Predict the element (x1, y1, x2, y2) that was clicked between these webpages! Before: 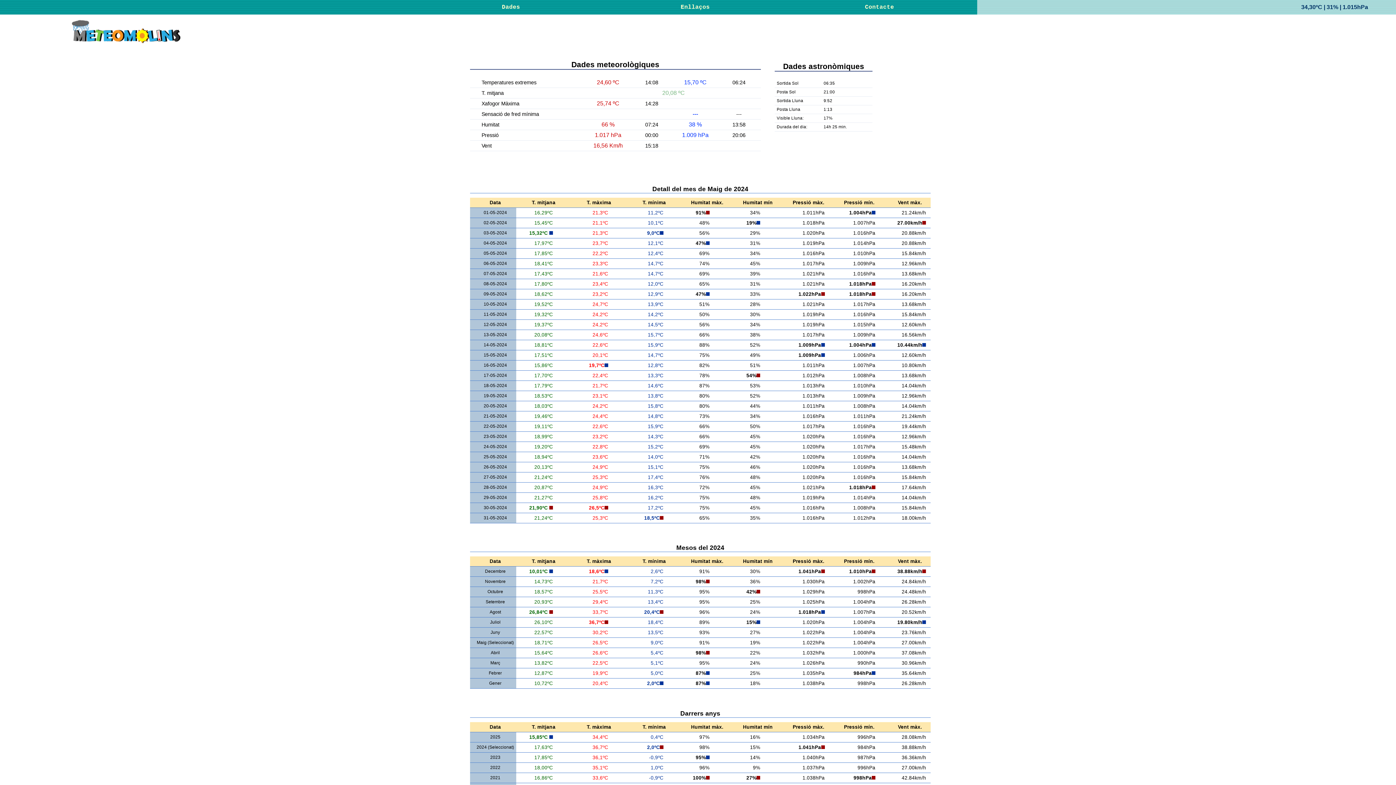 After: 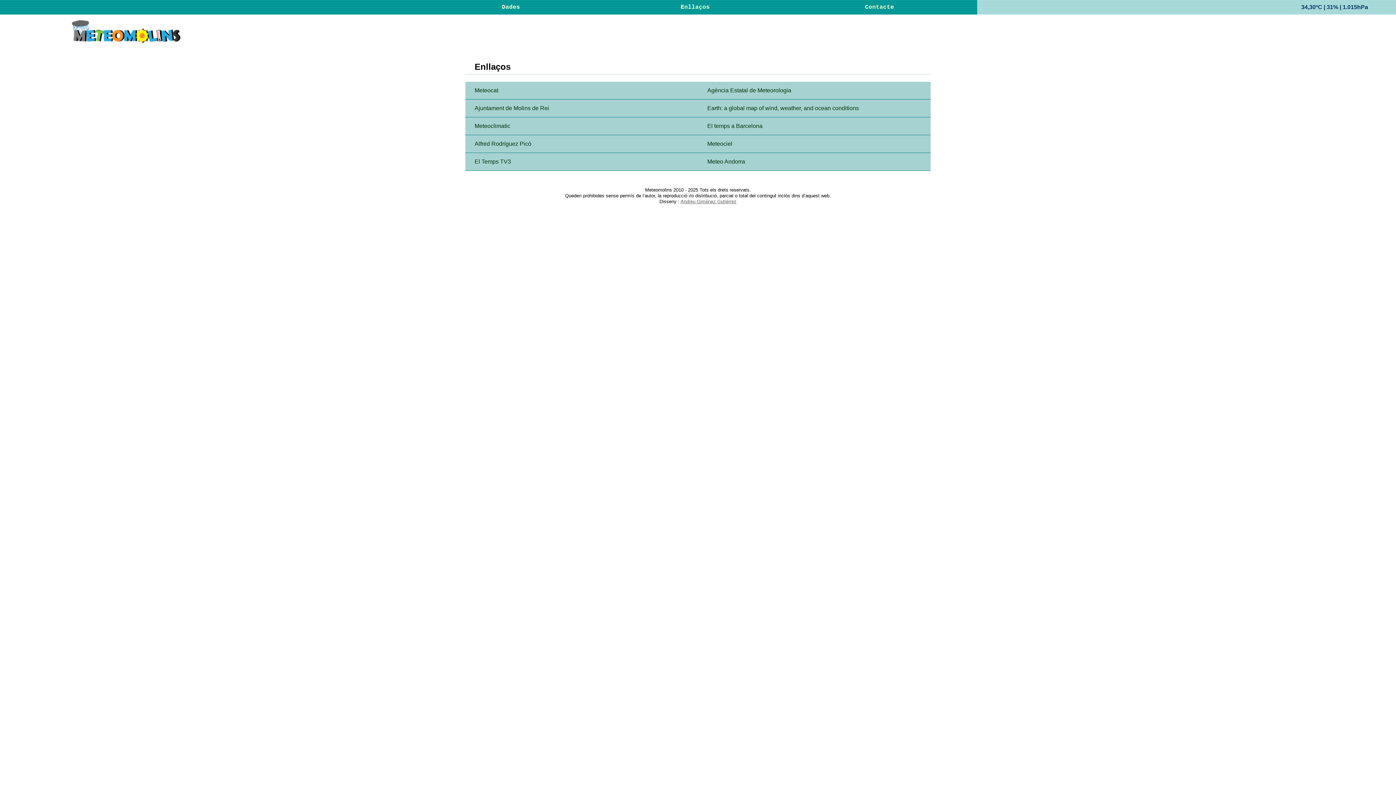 Action: bbox: (603, 0, 787, 14) label: Enllaços